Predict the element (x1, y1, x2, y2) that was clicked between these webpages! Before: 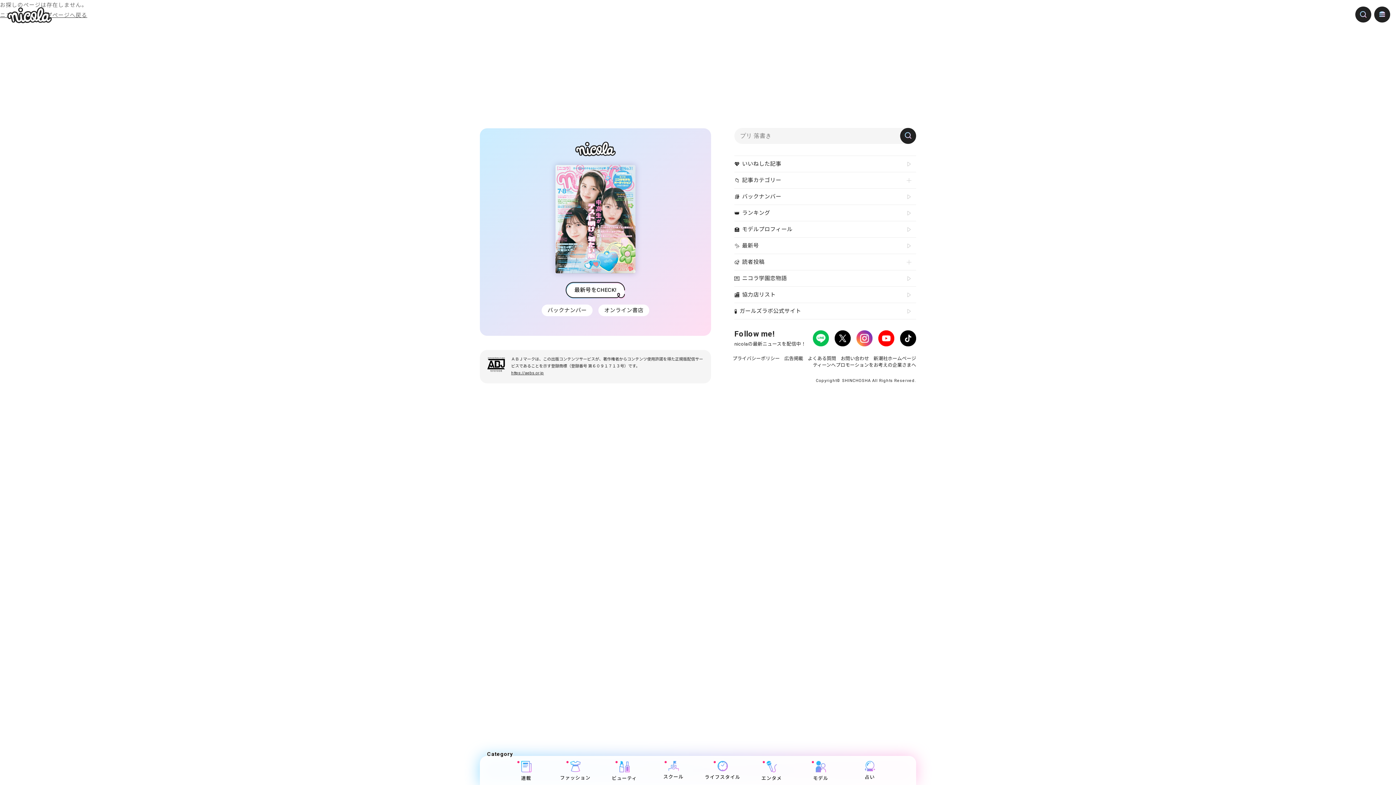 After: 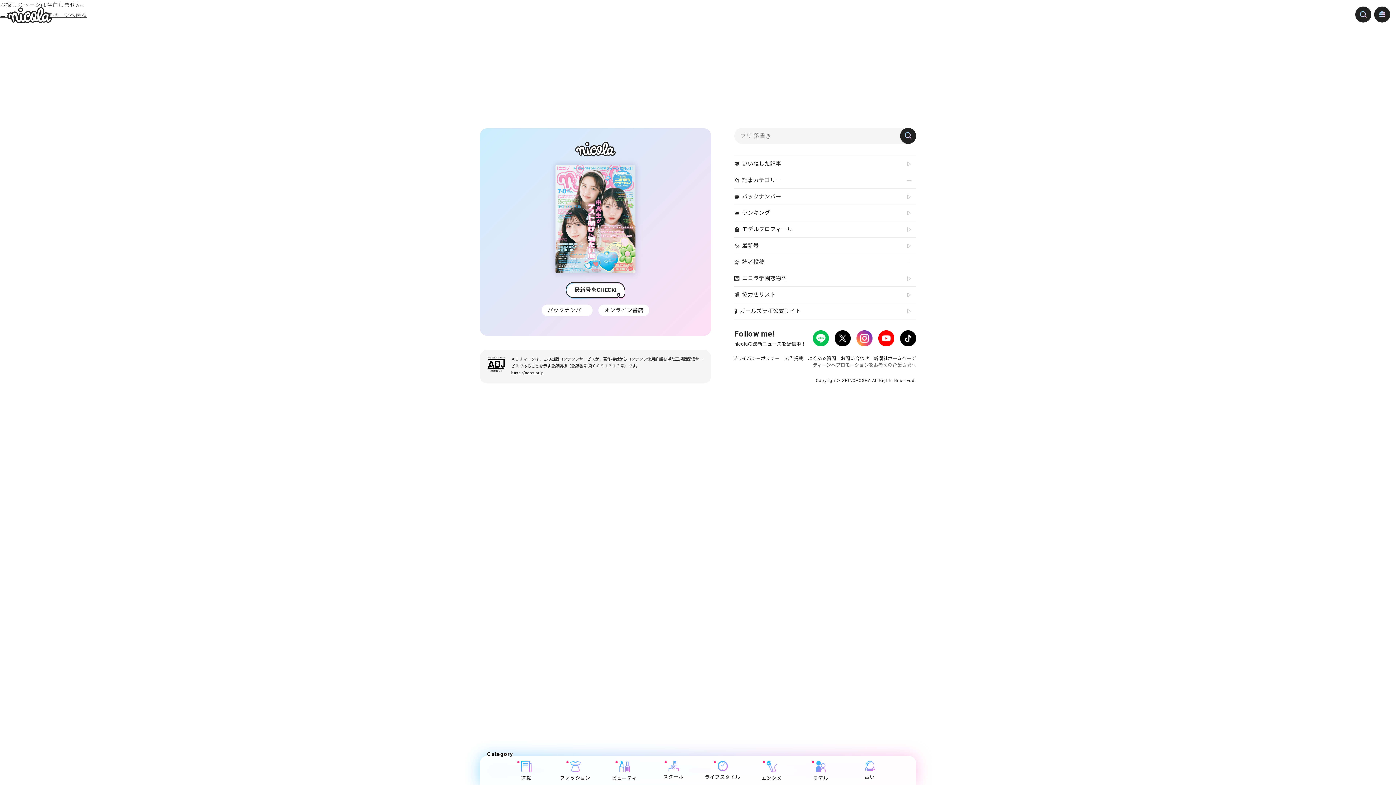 Action: label: ティーンへプロモーションをお考えの企業さまへ bbox: (813, 362, 916, 368)